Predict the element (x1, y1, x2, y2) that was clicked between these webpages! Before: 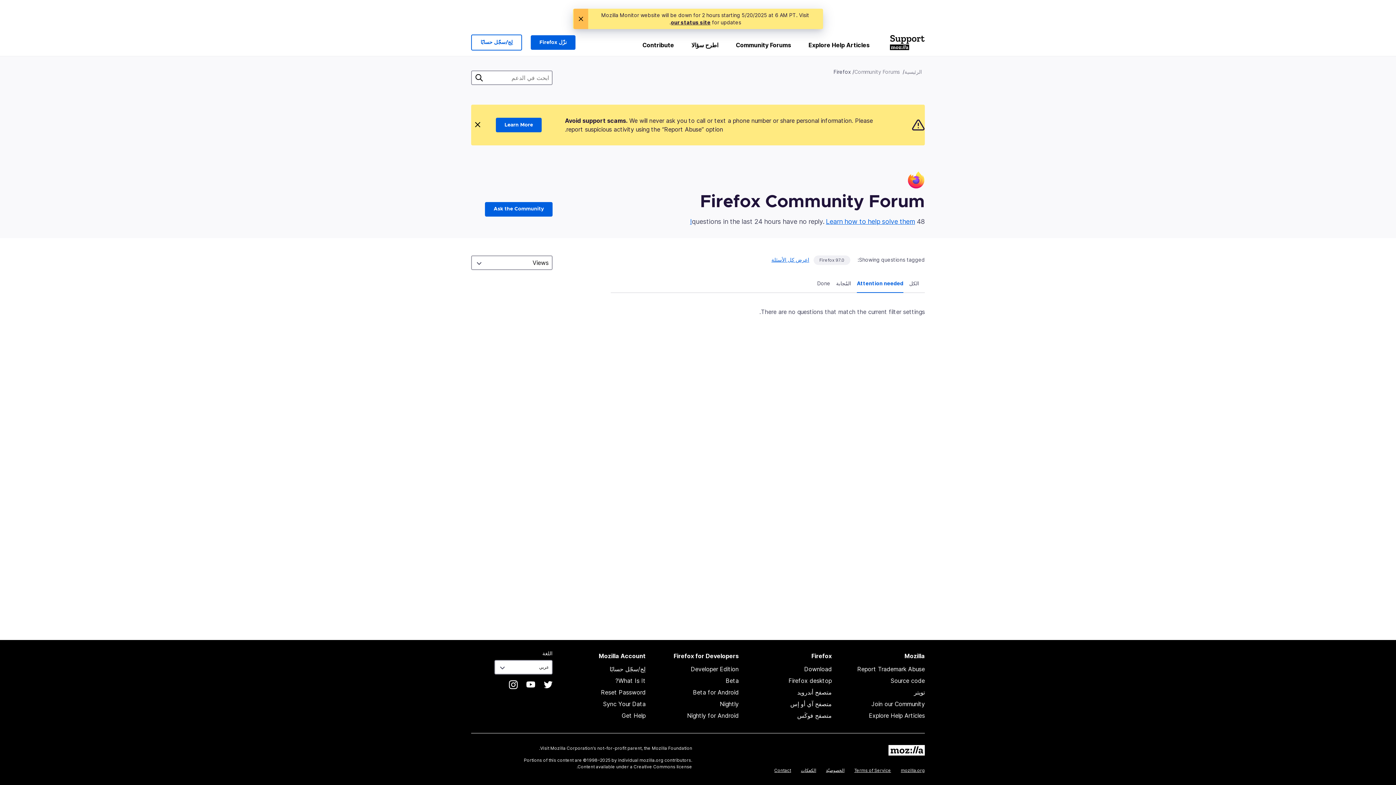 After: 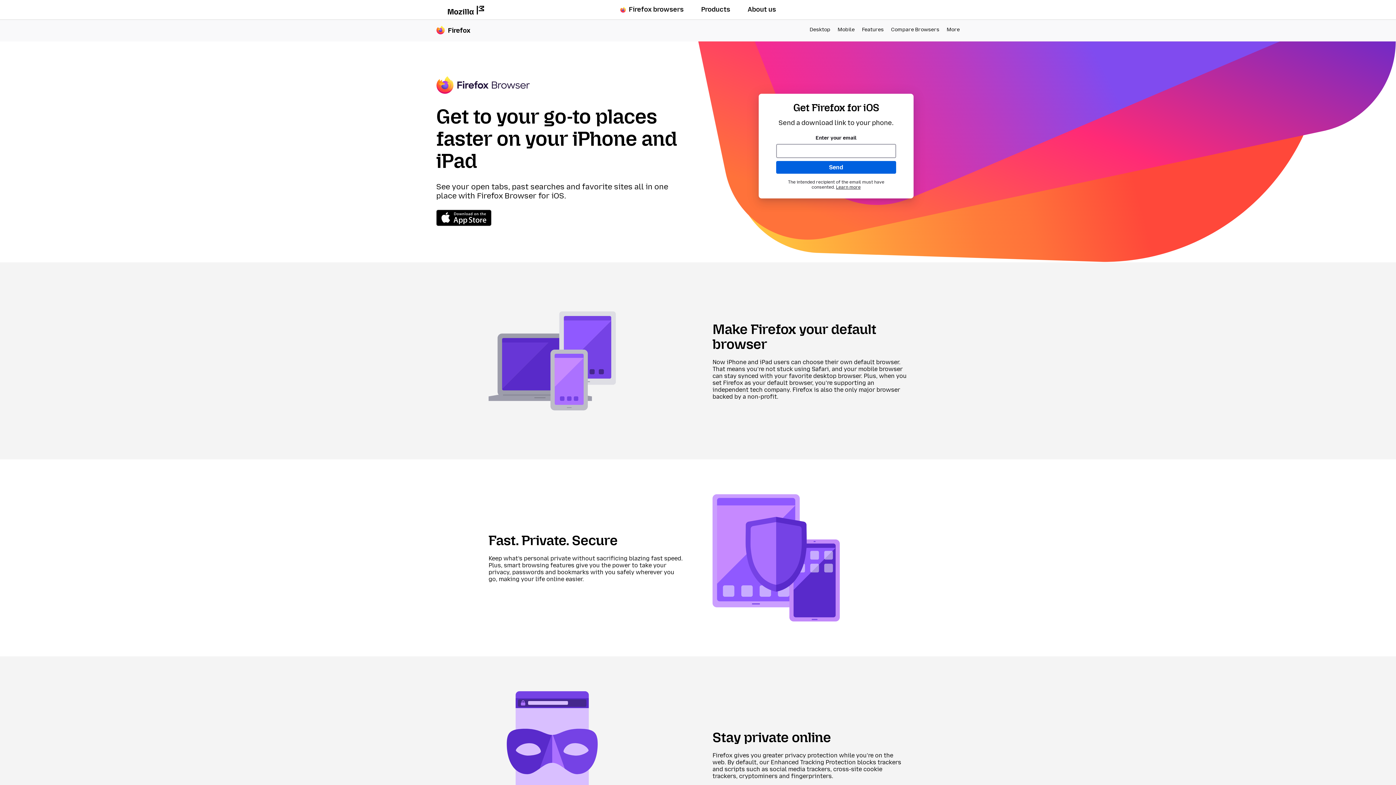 Action: bbox: (790, 700, 832, 708) label: متصفح آي أو إس